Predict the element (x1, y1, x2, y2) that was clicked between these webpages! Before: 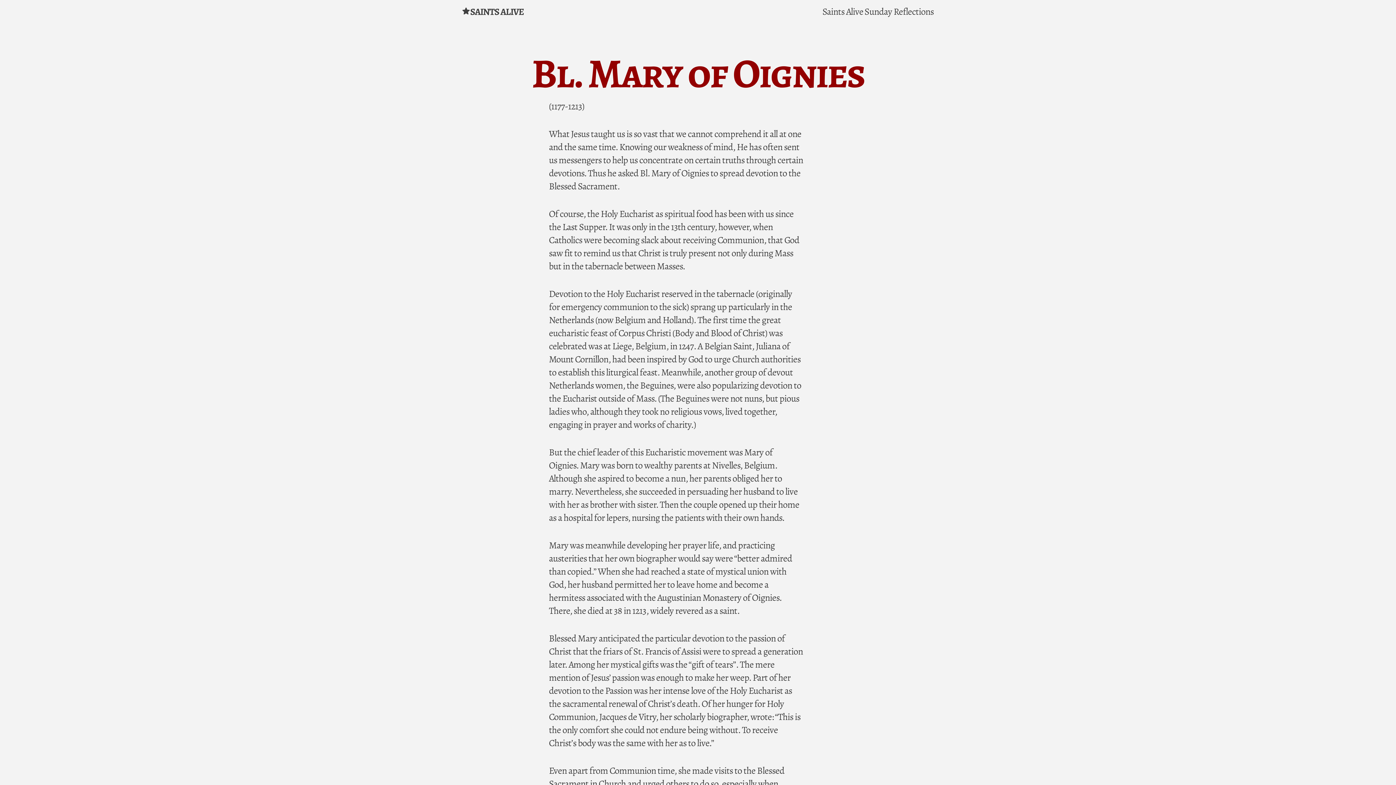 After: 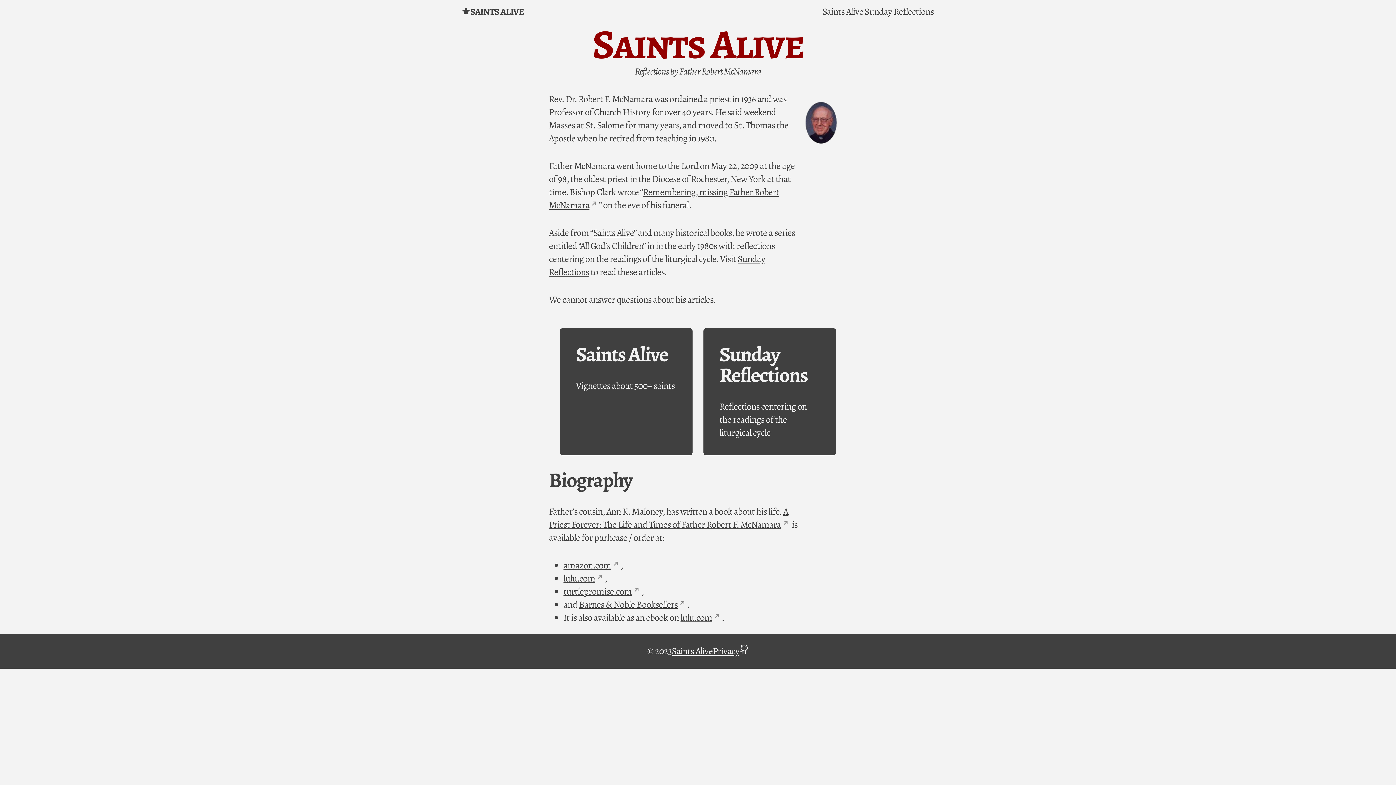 Action: bbox: (461, 0, 822, 24) label: SAINTS ALIVE